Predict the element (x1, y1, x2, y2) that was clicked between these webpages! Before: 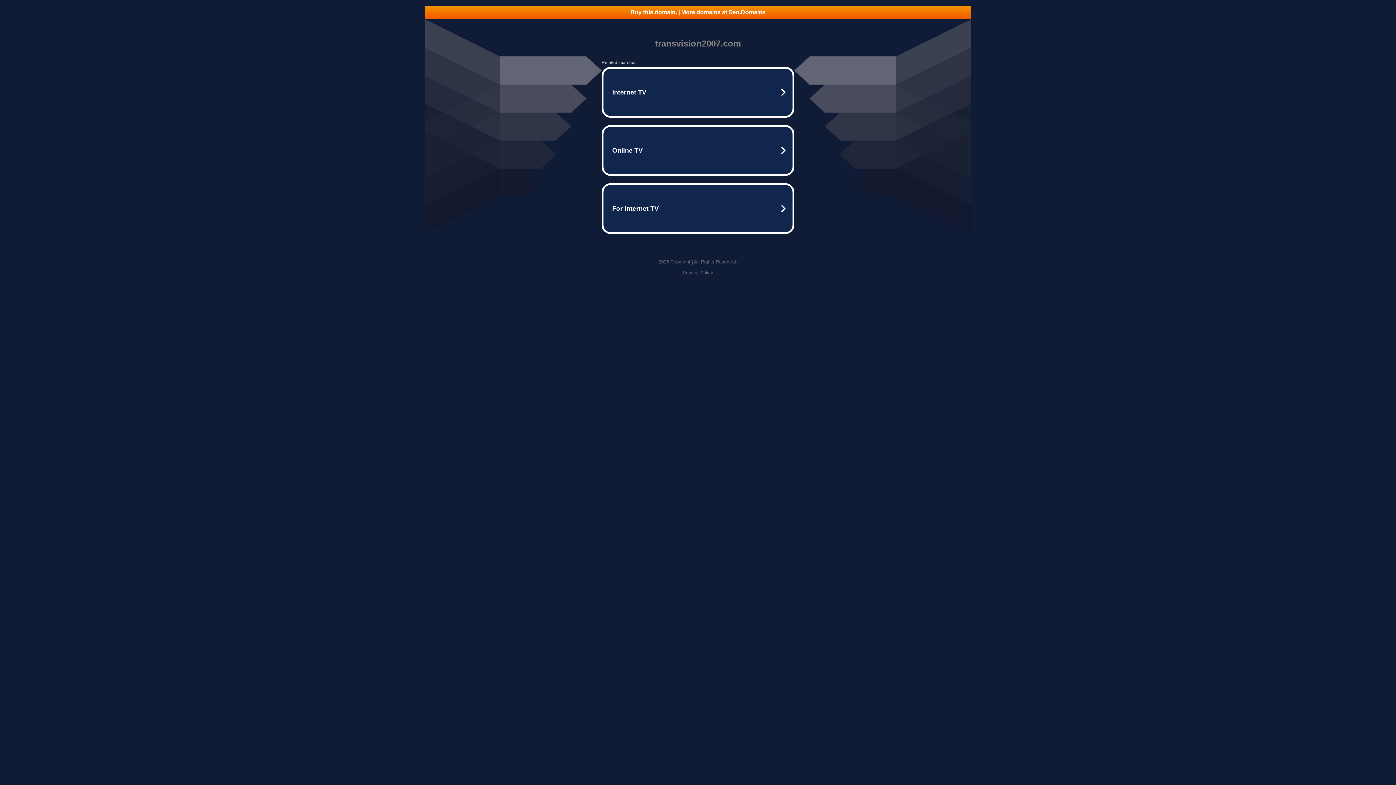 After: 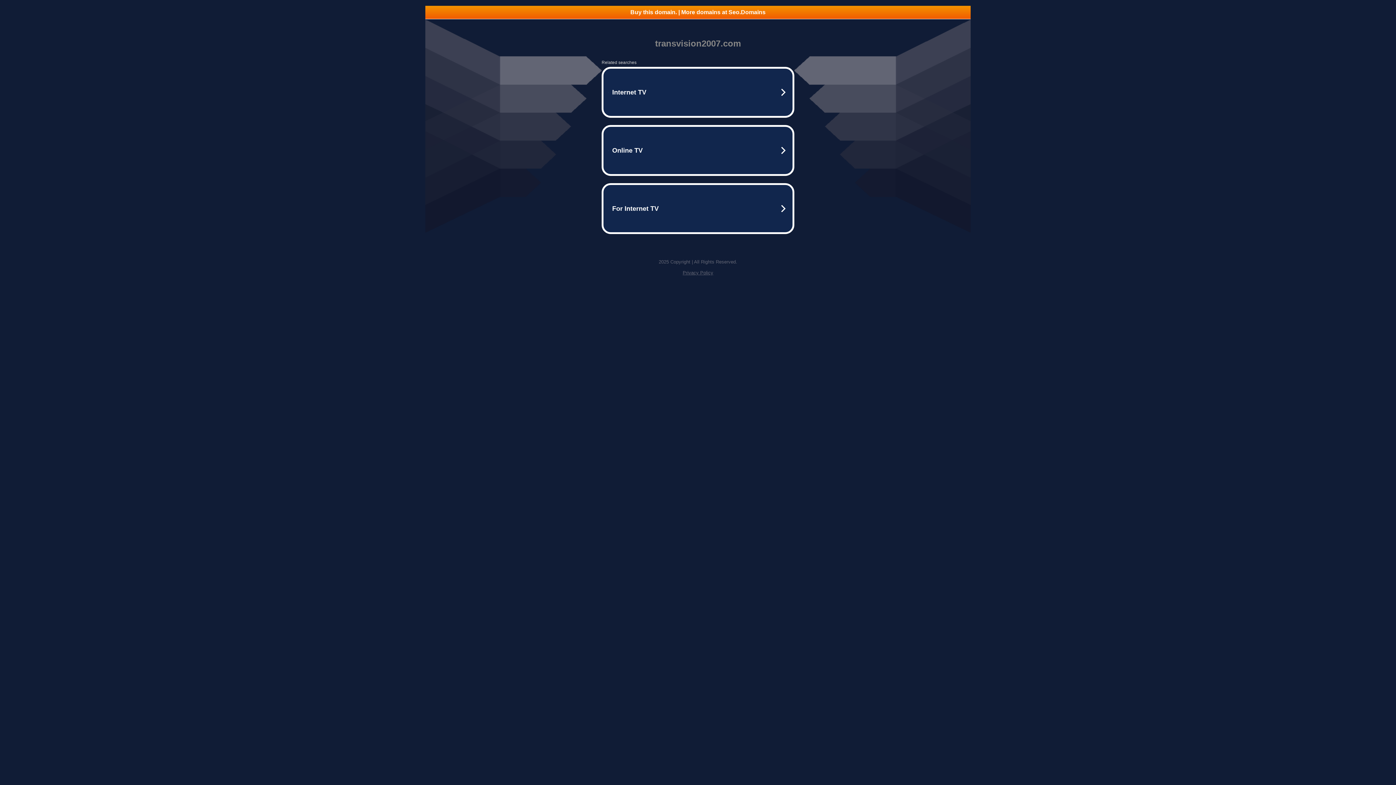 Action: bbox: (682, 270, 713, 275) label: Privacy Policy